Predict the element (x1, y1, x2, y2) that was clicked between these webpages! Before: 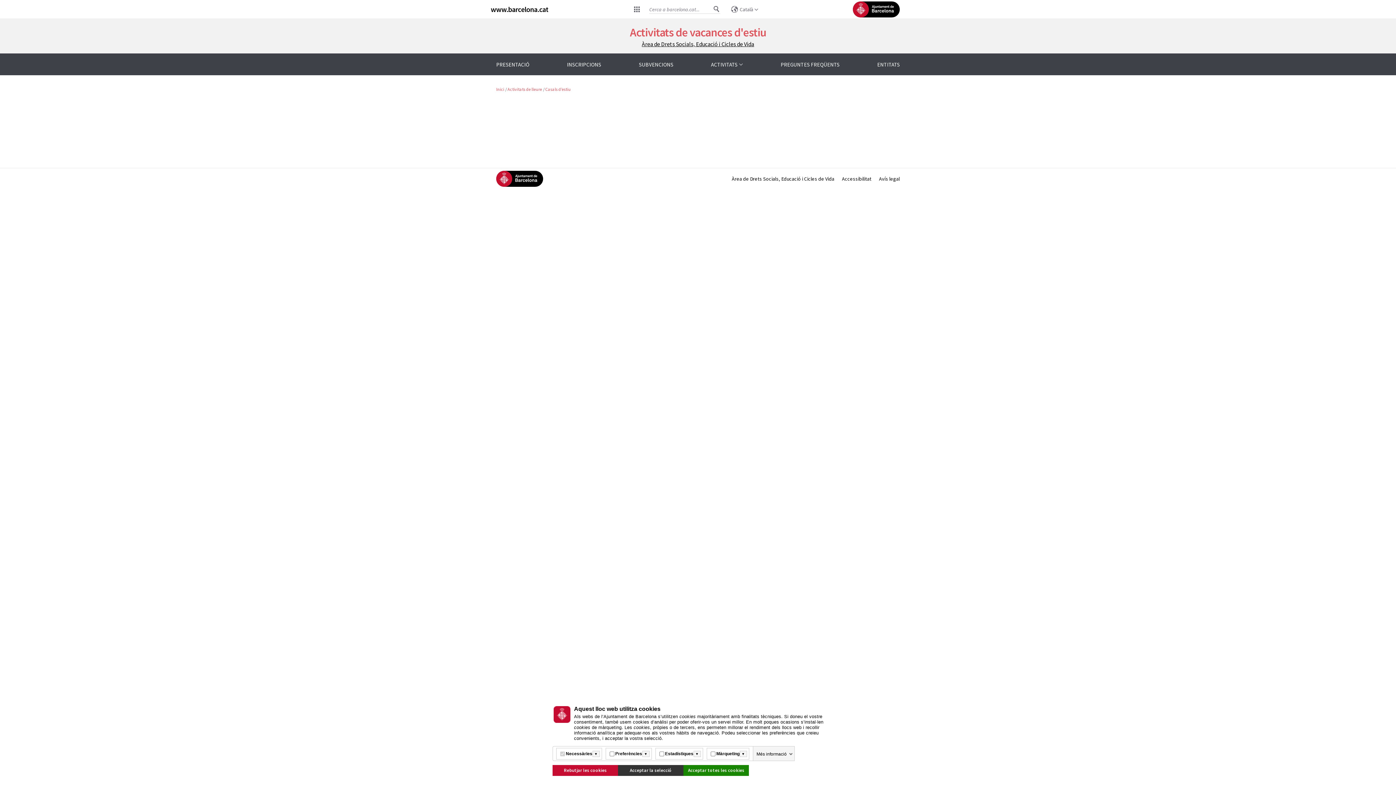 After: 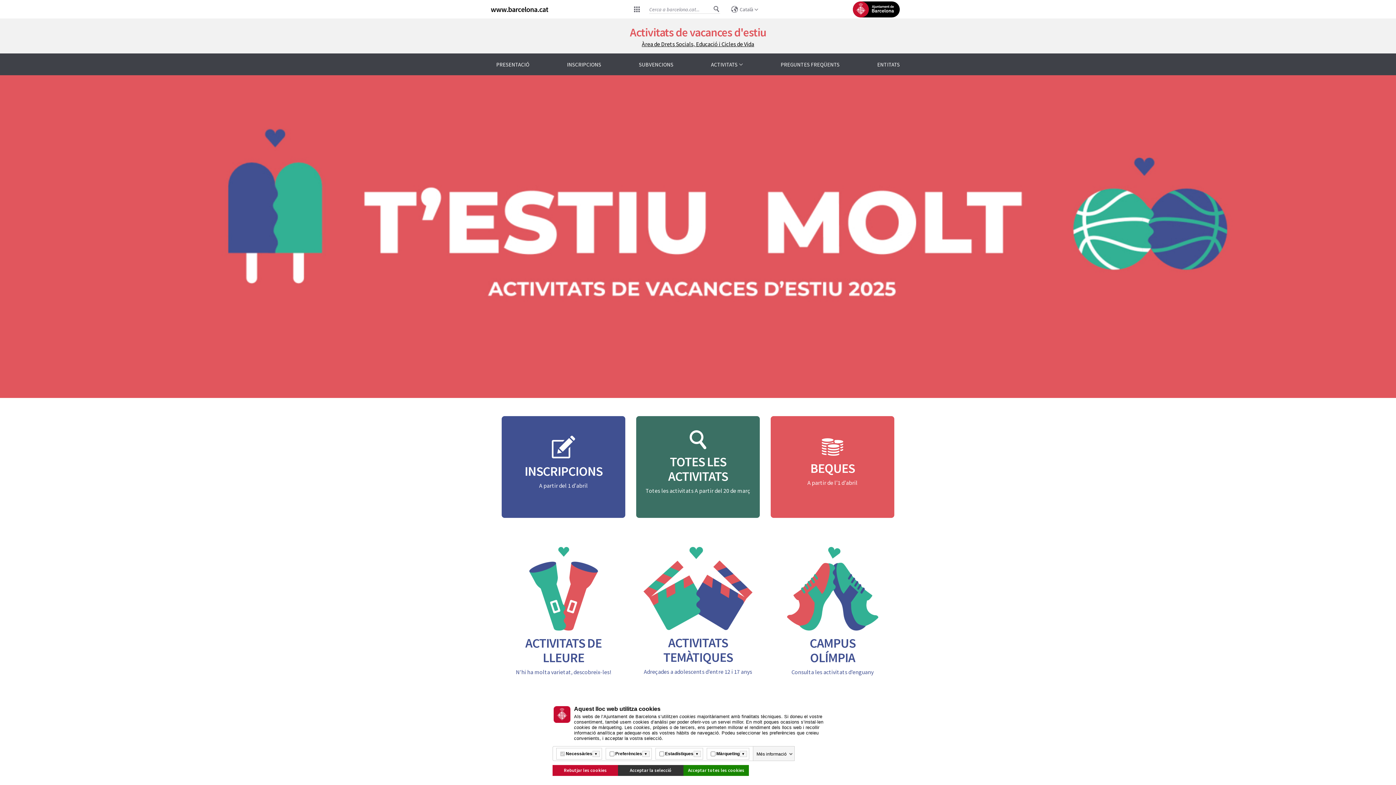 Action: label: Activitats de vacances d'estiu bbox: (630, 24, 766, 39)